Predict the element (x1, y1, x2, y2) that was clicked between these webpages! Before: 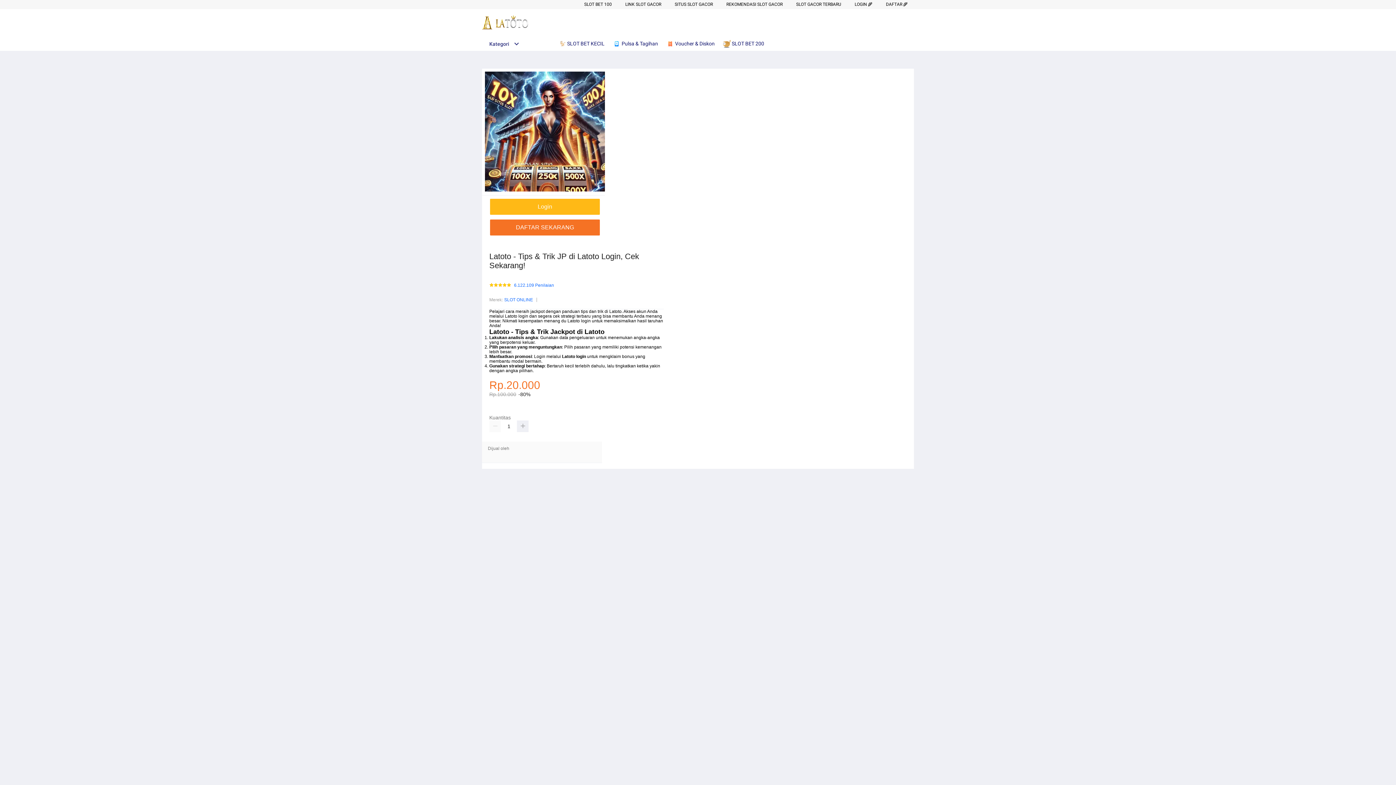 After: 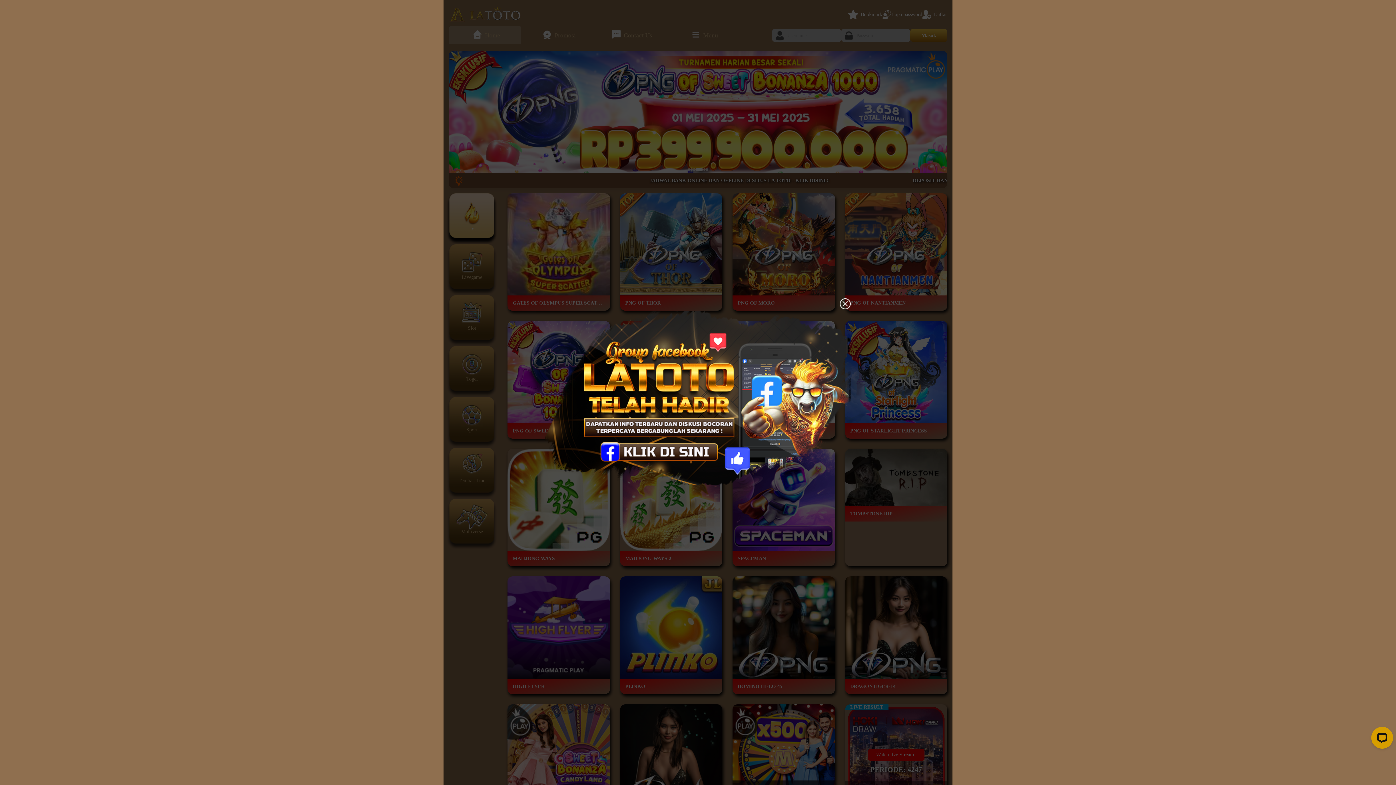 Action: bbox: (482, 198, 914, 214) label: Login